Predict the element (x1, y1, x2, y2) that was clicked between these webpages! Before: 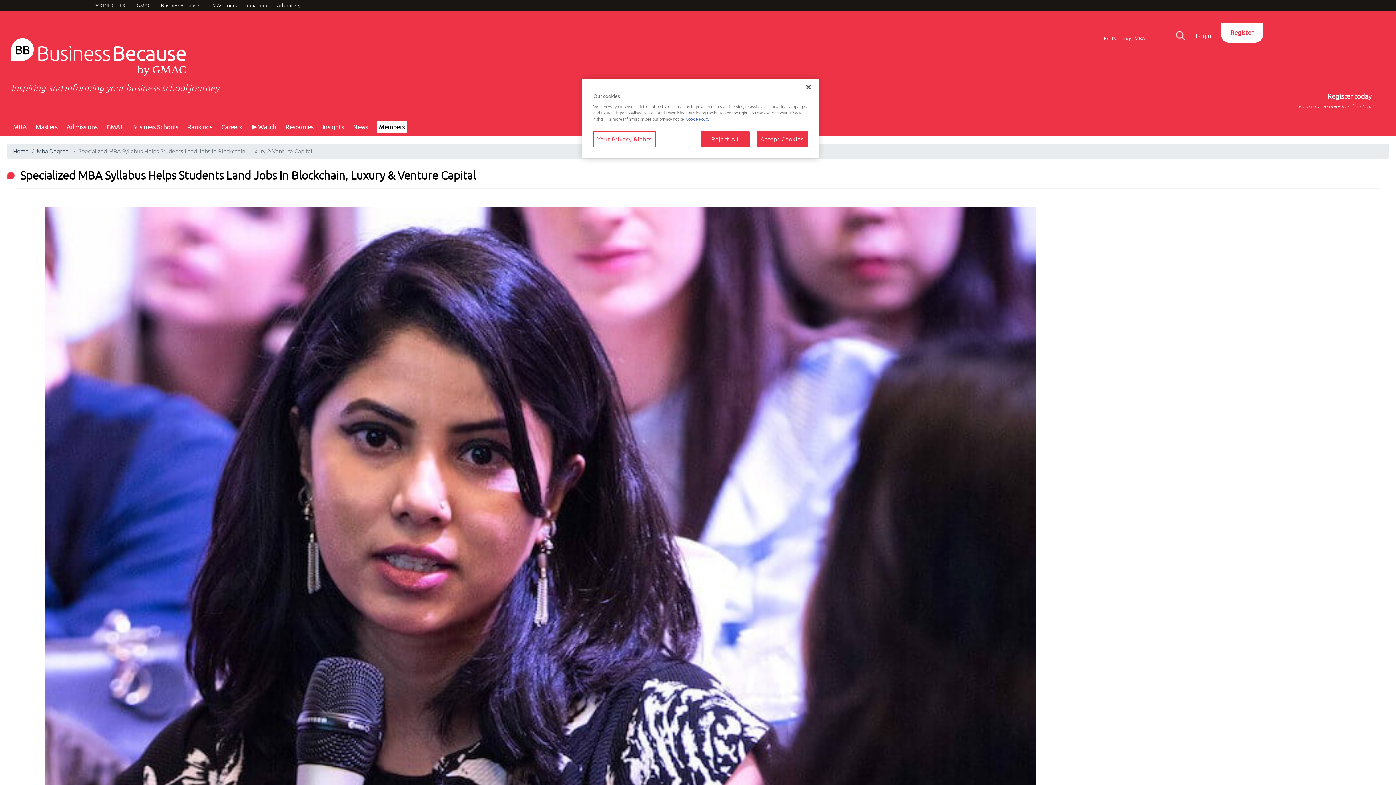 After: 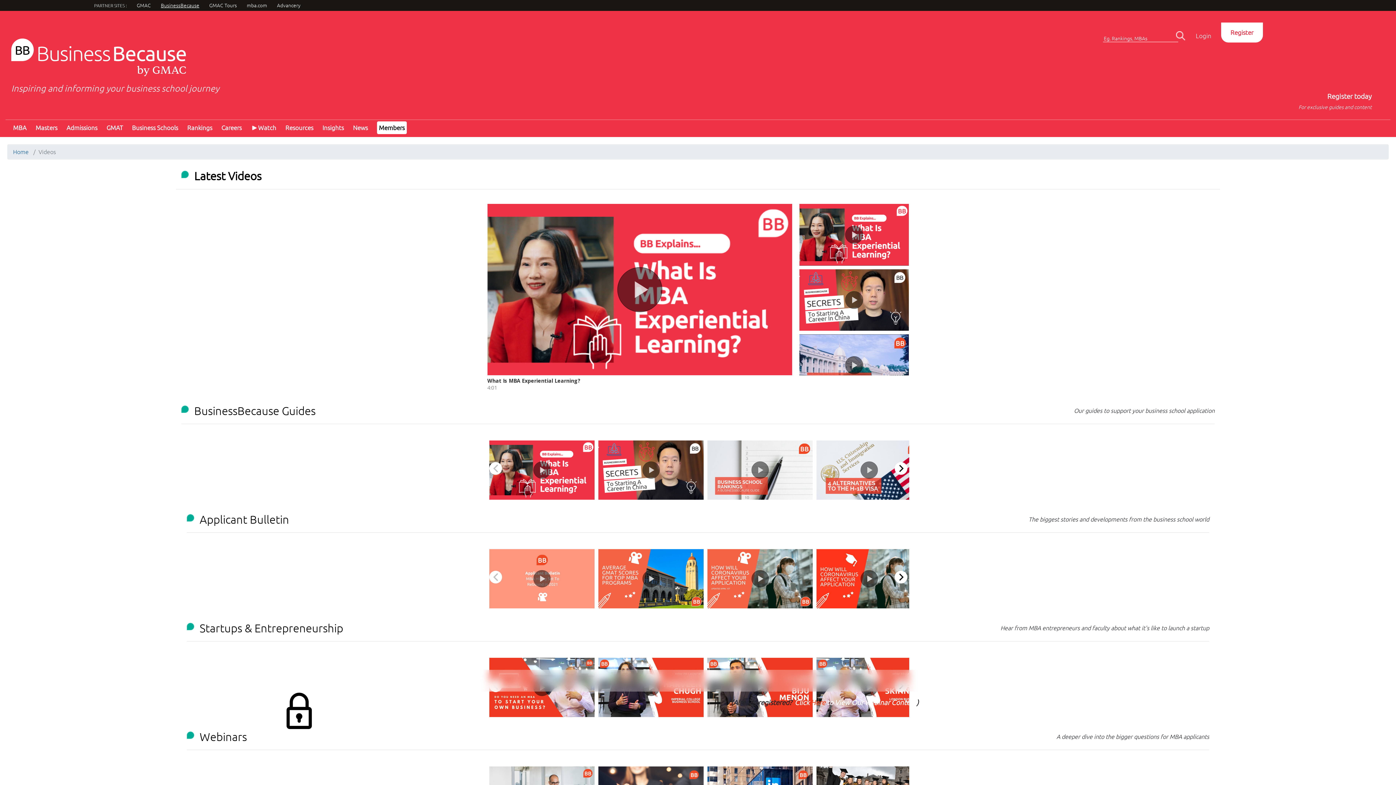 Action: label: Watch bbox: (258, 123, 276, 130)